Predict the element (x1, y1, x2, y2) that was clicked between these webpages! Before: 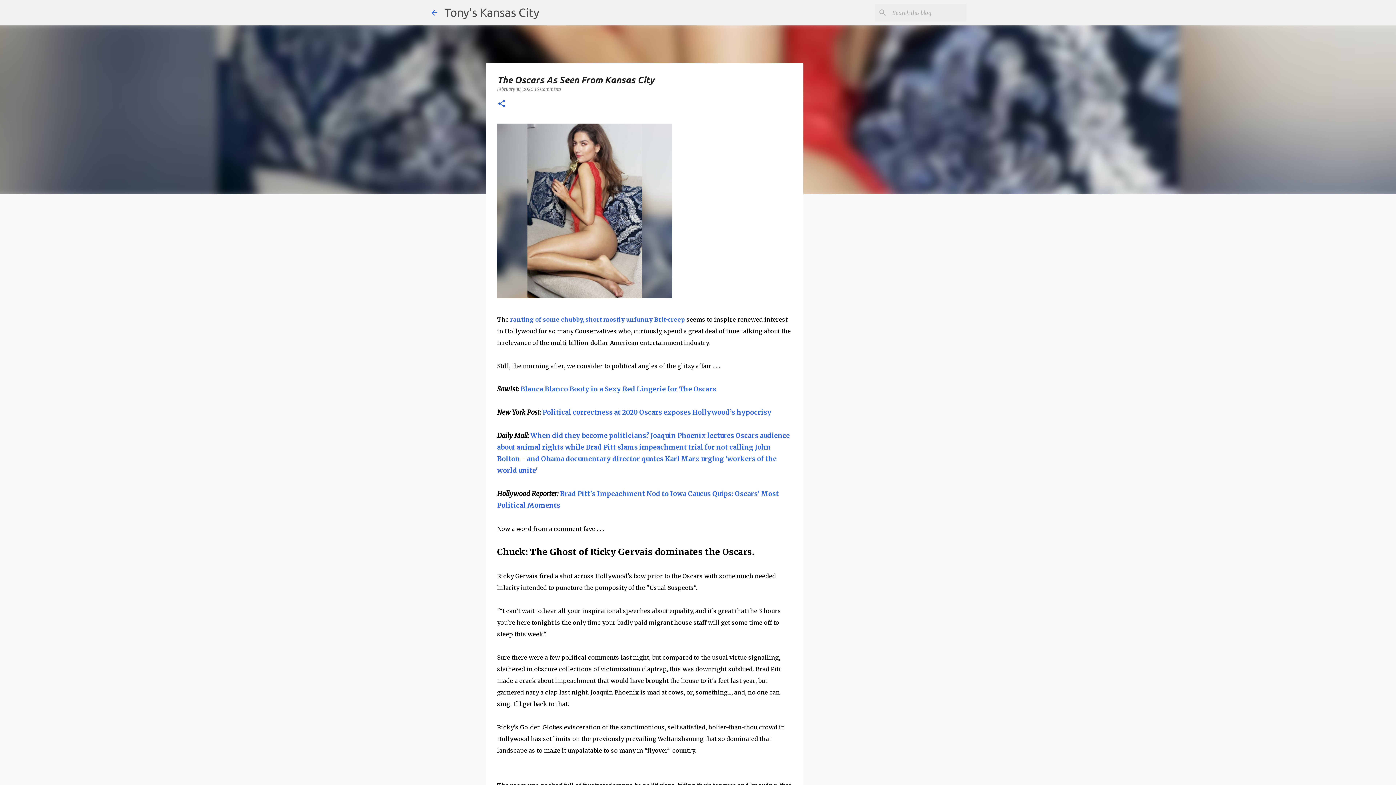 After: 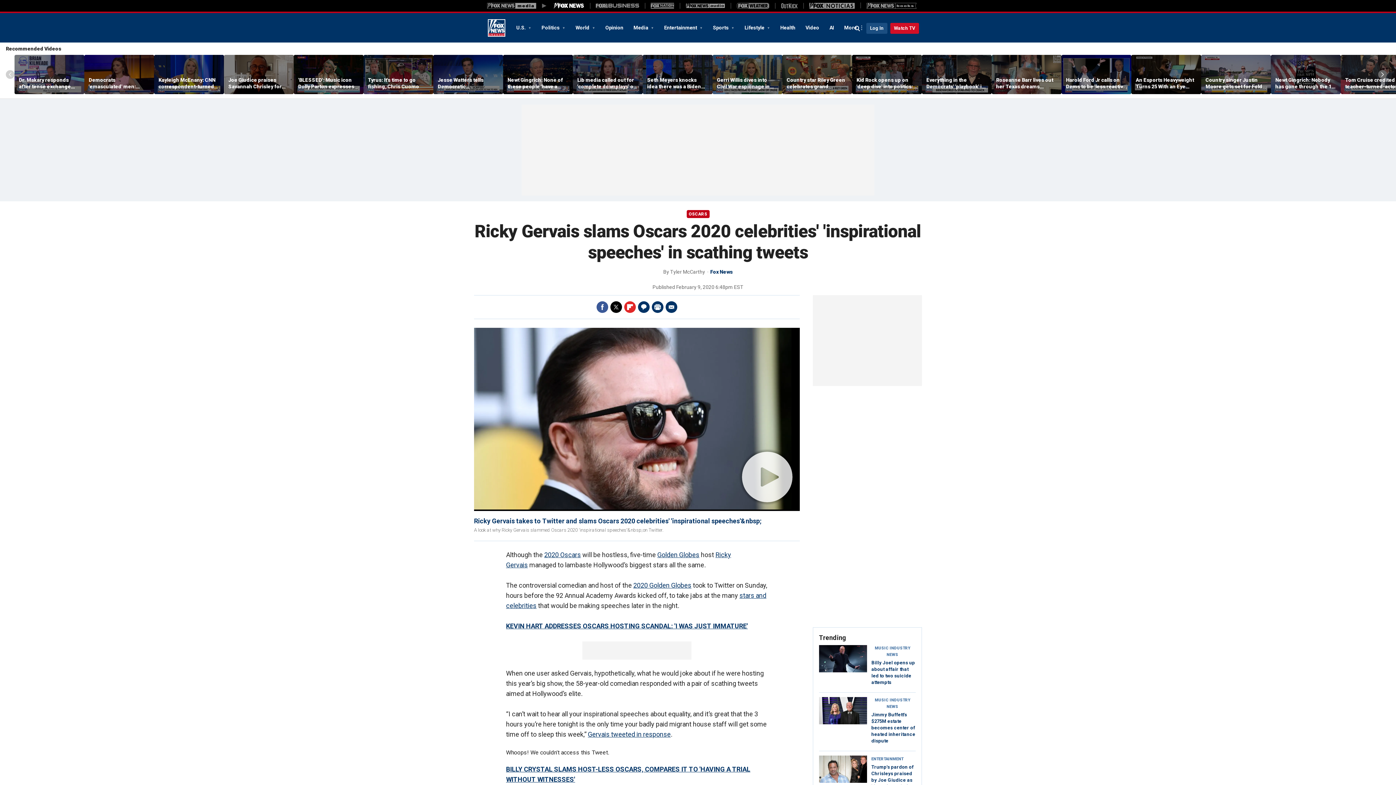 Action: label: ranting of some chubby, short mostly unfunny Brit-creep bbox: (510, 316, 685, 323)